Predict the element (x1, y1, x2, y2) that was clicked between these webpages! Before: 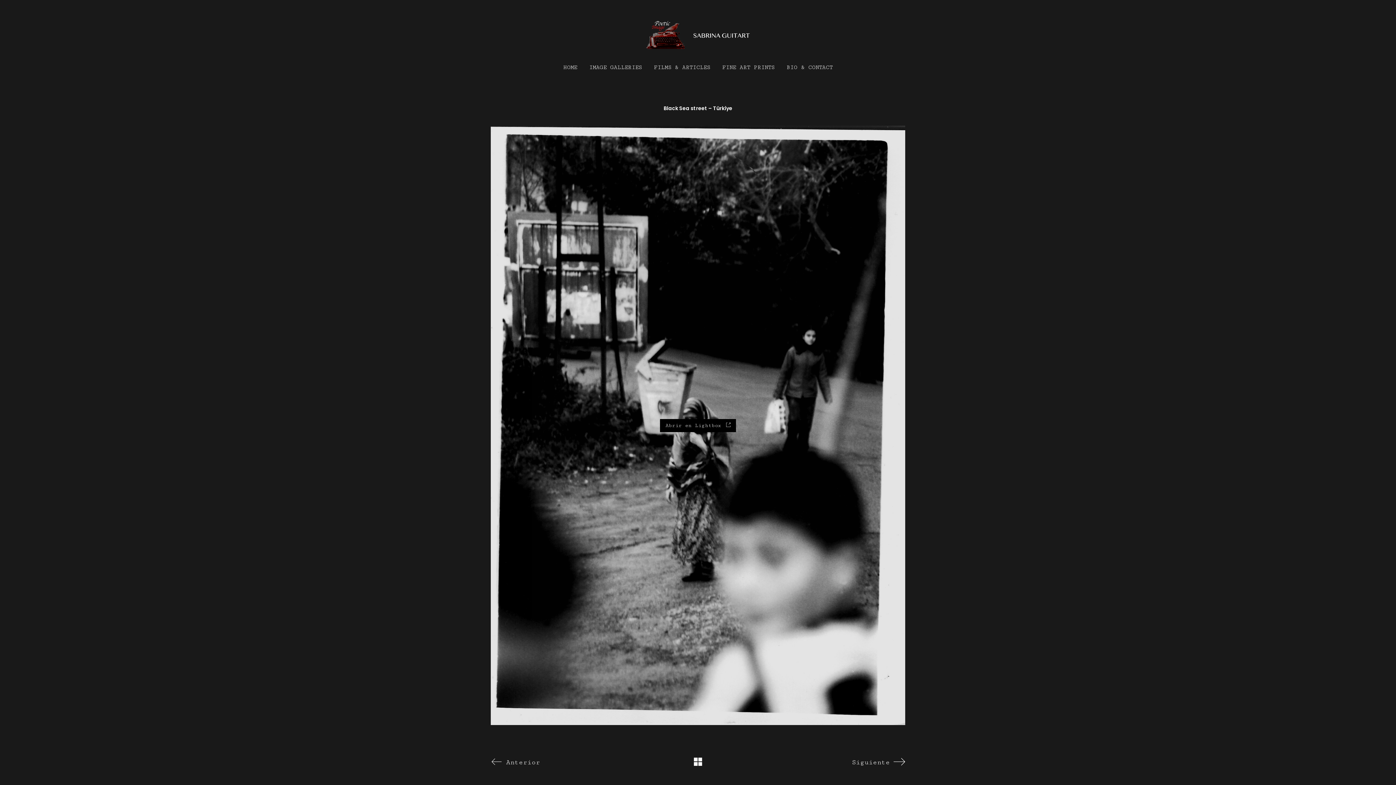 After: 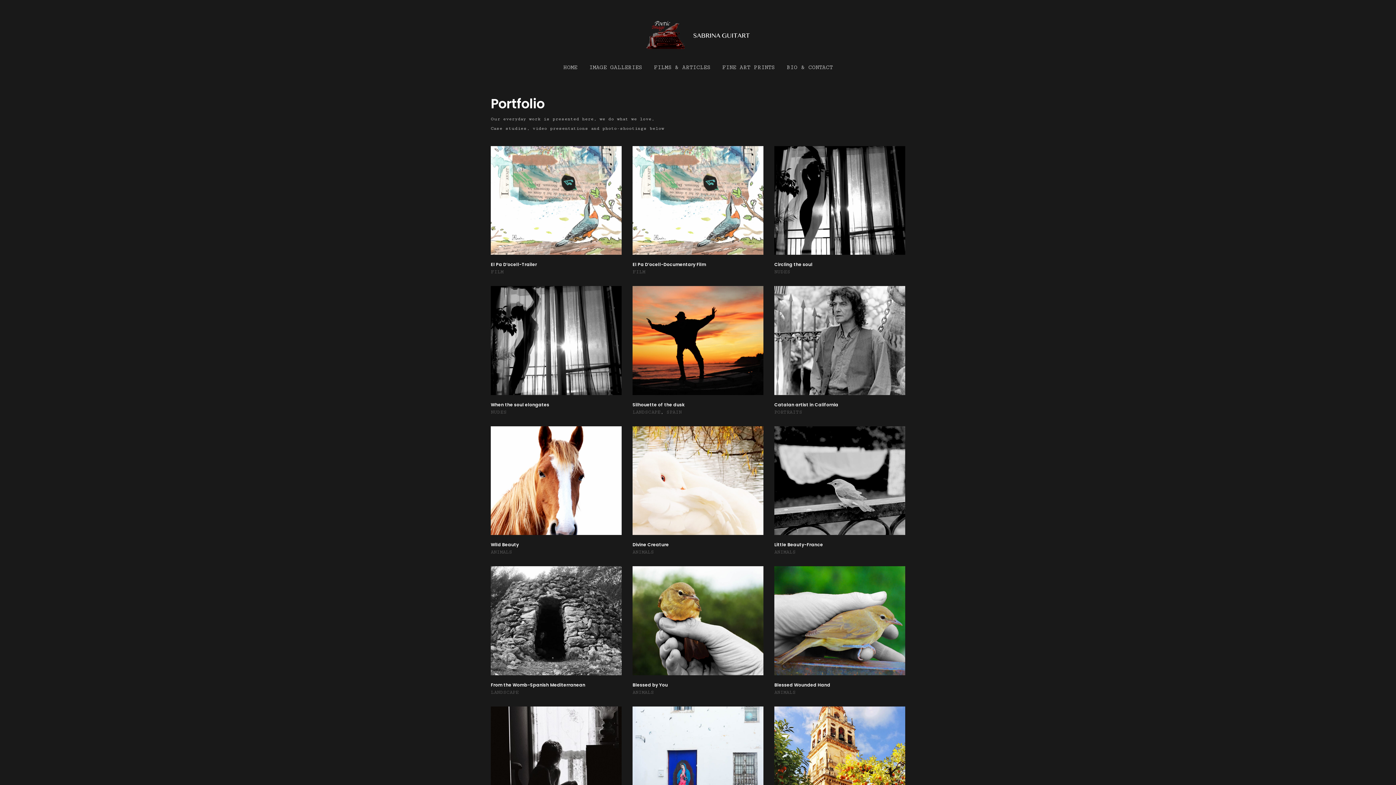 Action: bbox: (692, 754, 704, 770)